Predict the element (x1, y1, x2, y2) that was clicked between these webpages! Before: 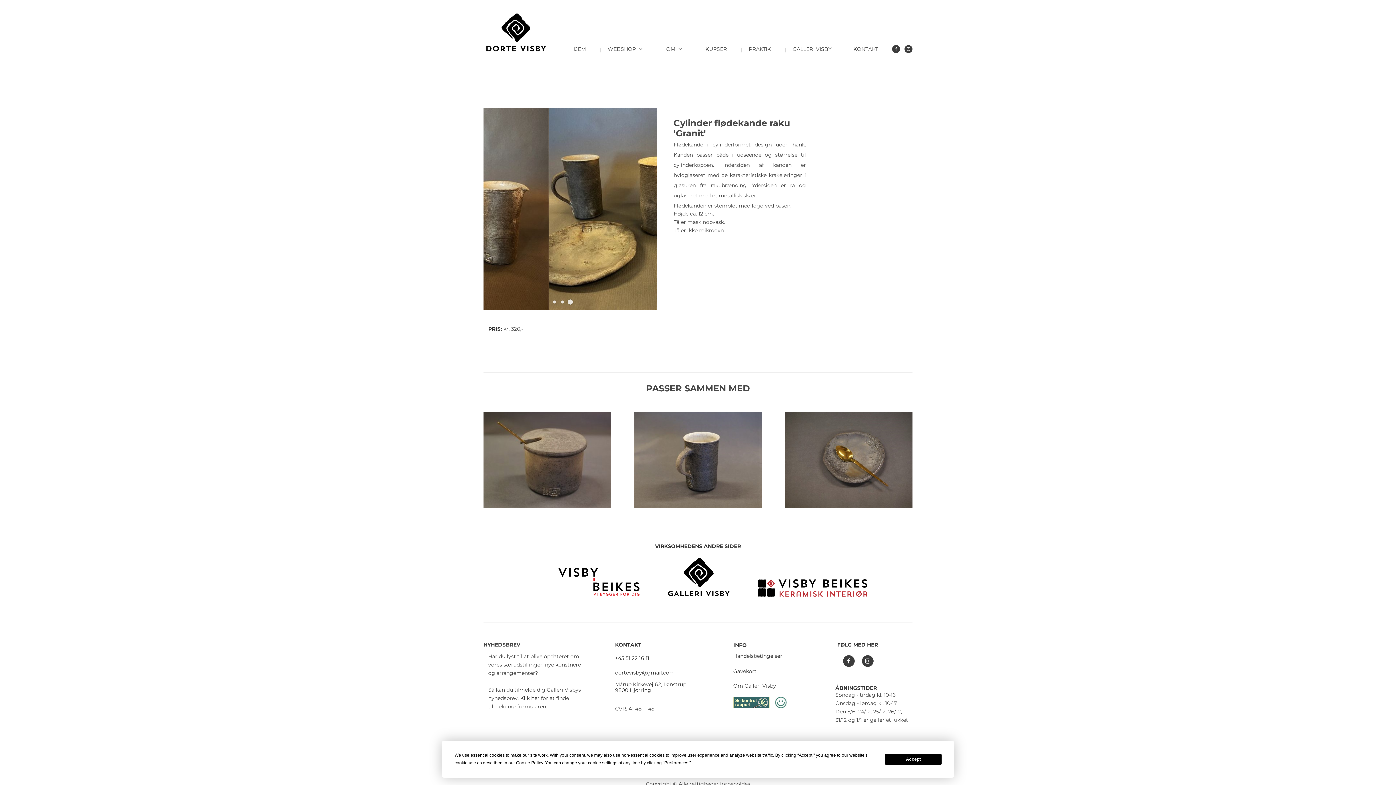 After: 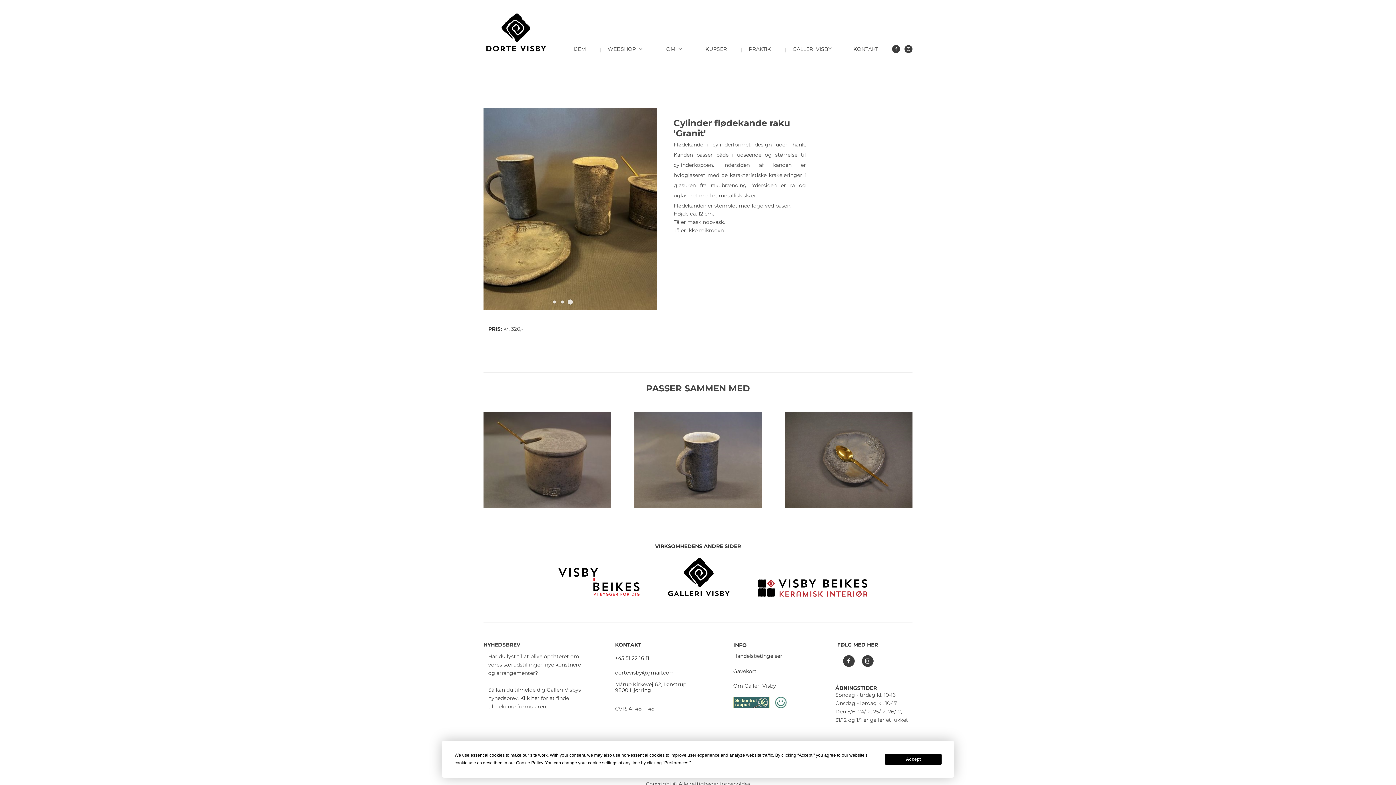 Action: bbox: (862, 655, 873, 667)